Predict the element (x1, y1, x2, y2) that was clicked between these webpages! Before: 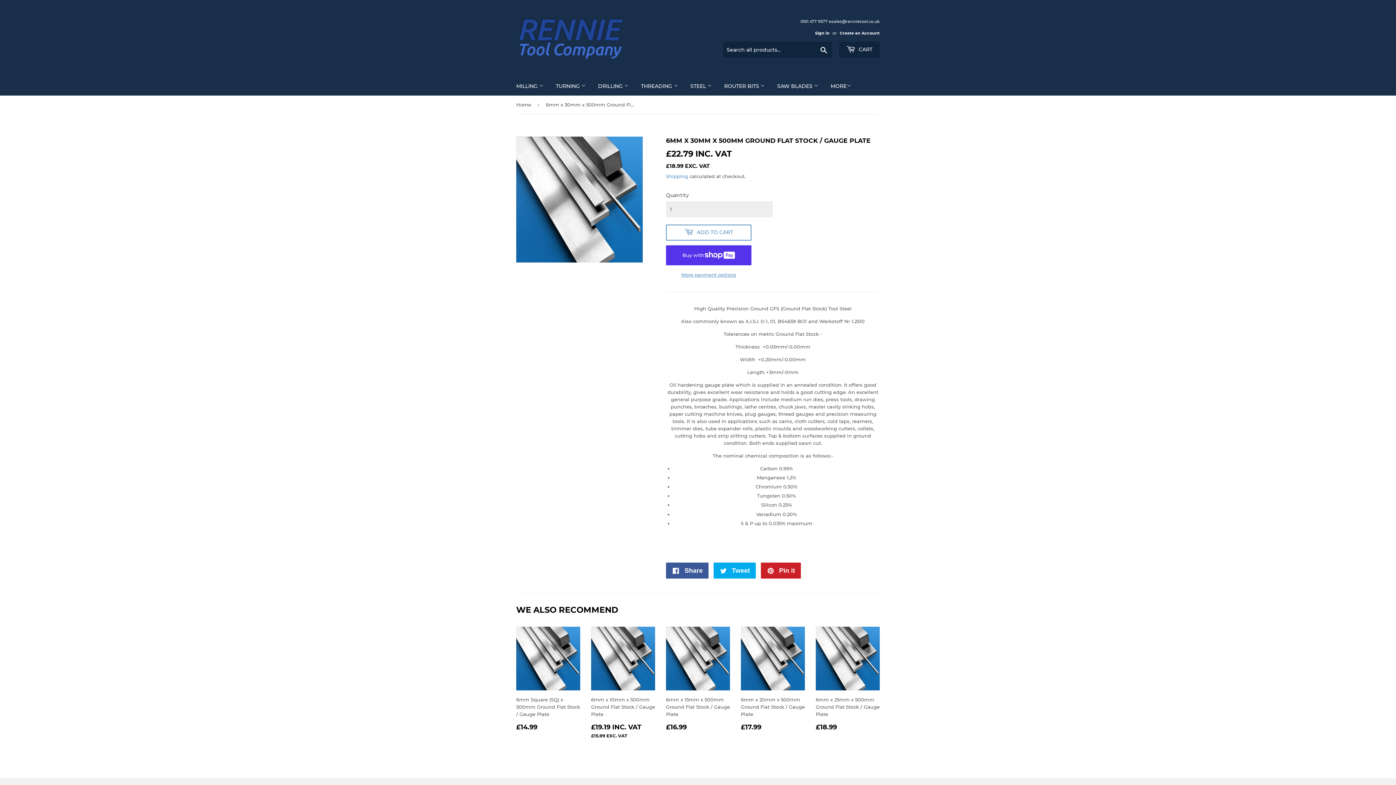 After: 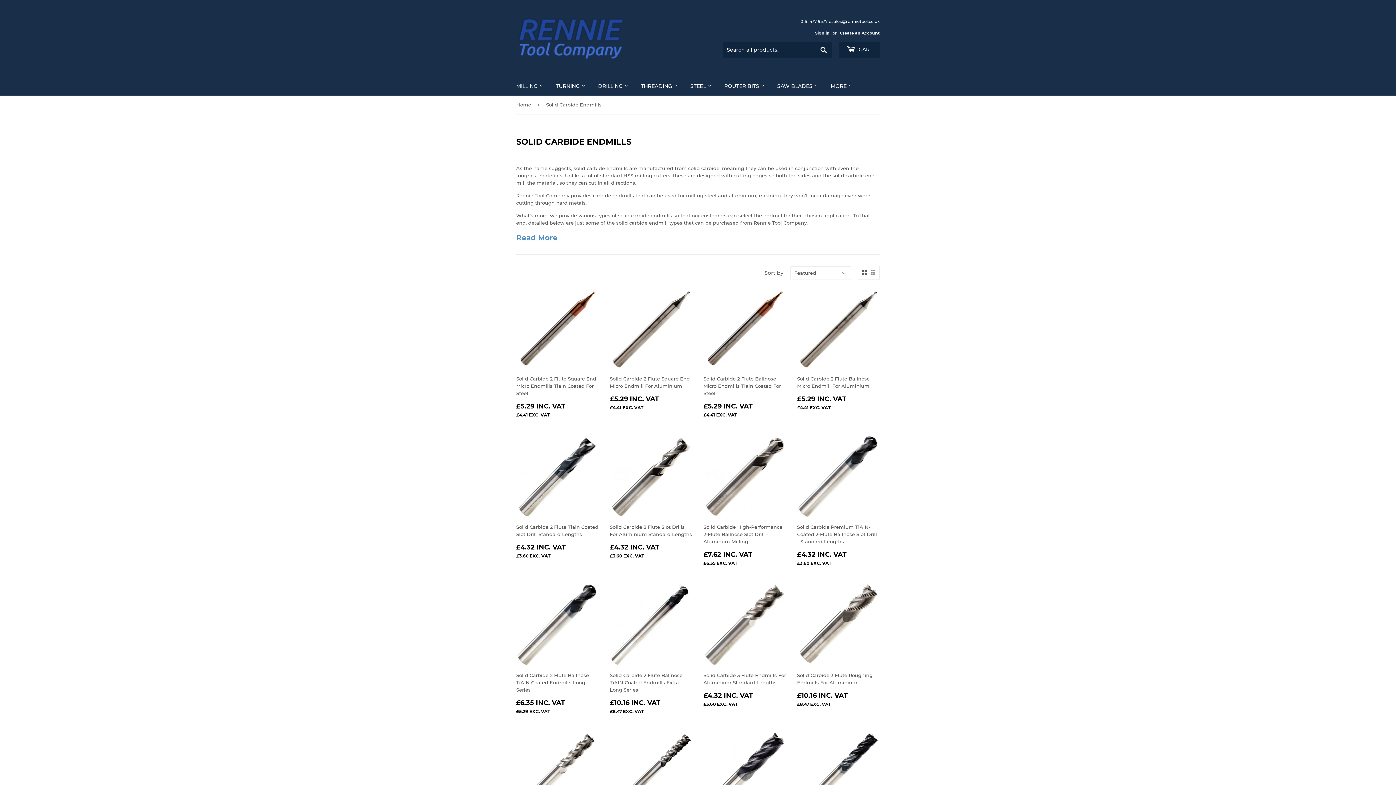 Action: bbox: (510, 76, 549, 95) label: MILLING 